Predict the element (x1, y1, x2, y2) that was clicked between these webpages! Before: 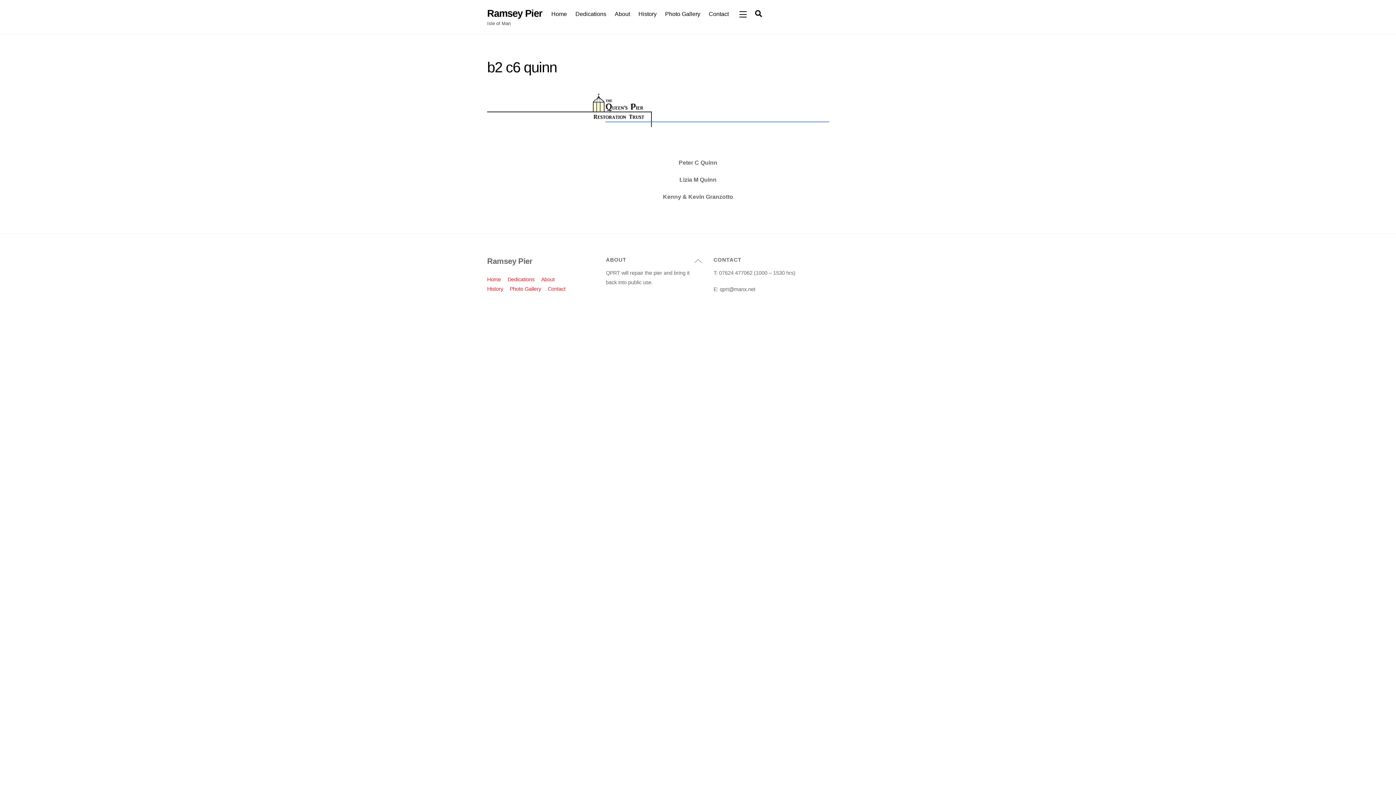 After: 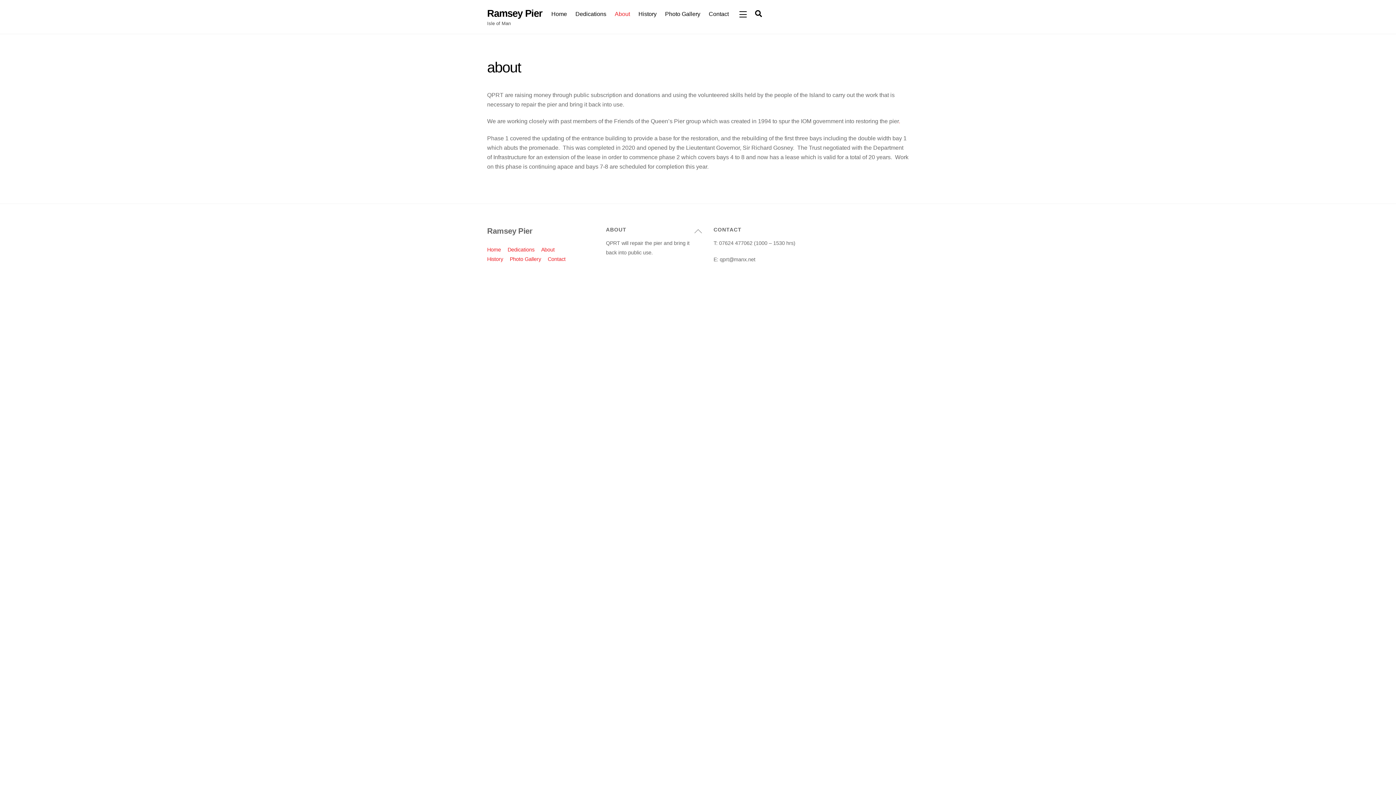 Action: bbox: (611, 5, 633, 22) label: About